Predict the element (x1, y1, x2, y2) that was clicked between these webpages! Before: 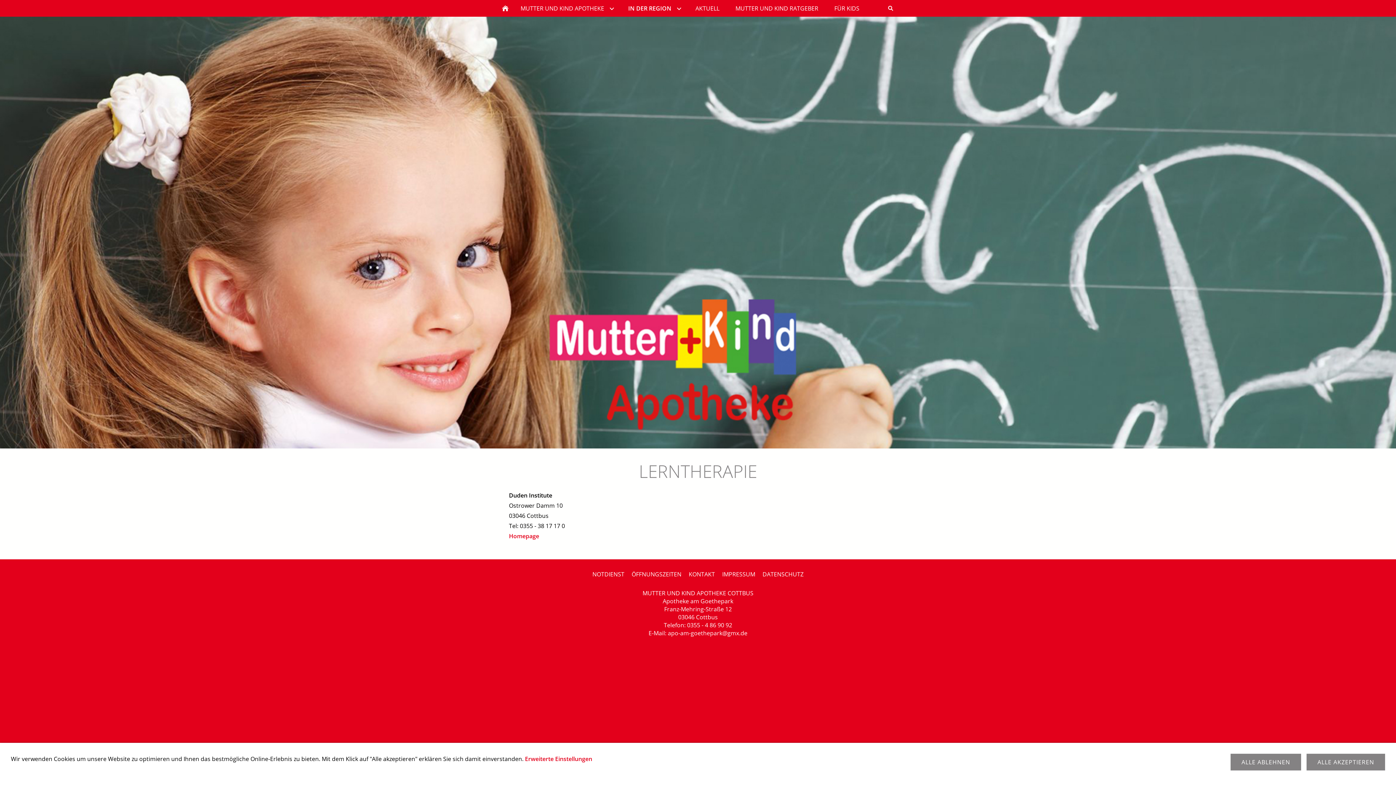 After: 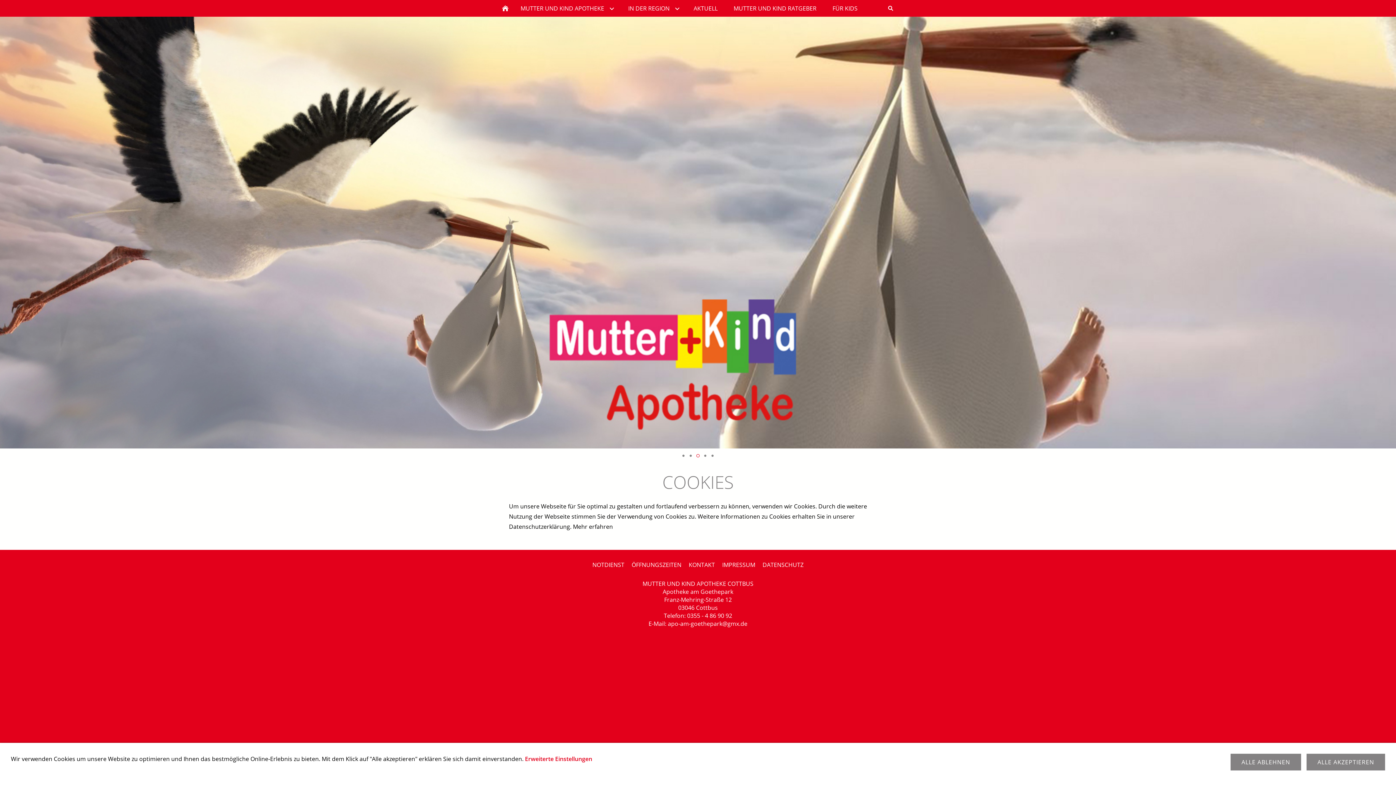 Action: bbox: (525, 755, 592, 763) label: Erweiterte Einstellungen